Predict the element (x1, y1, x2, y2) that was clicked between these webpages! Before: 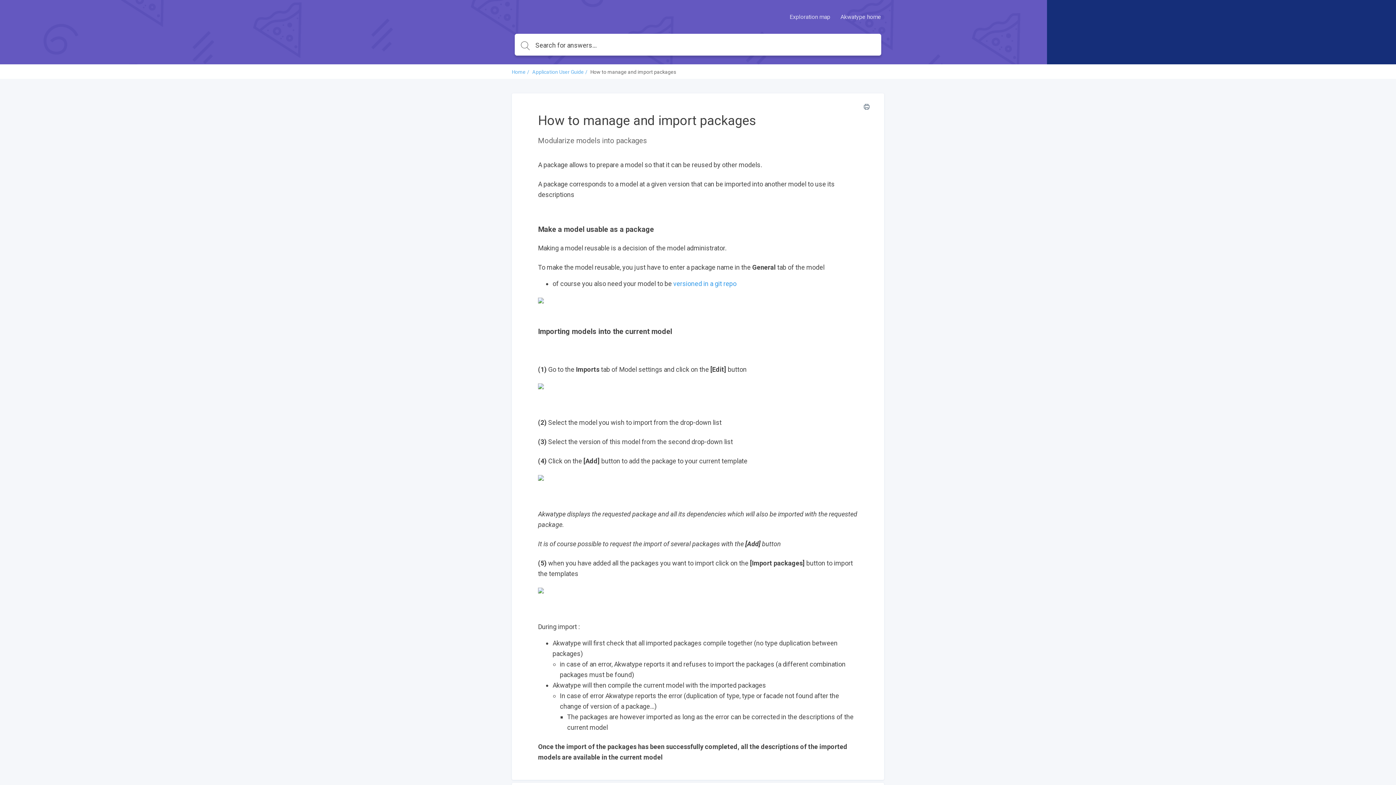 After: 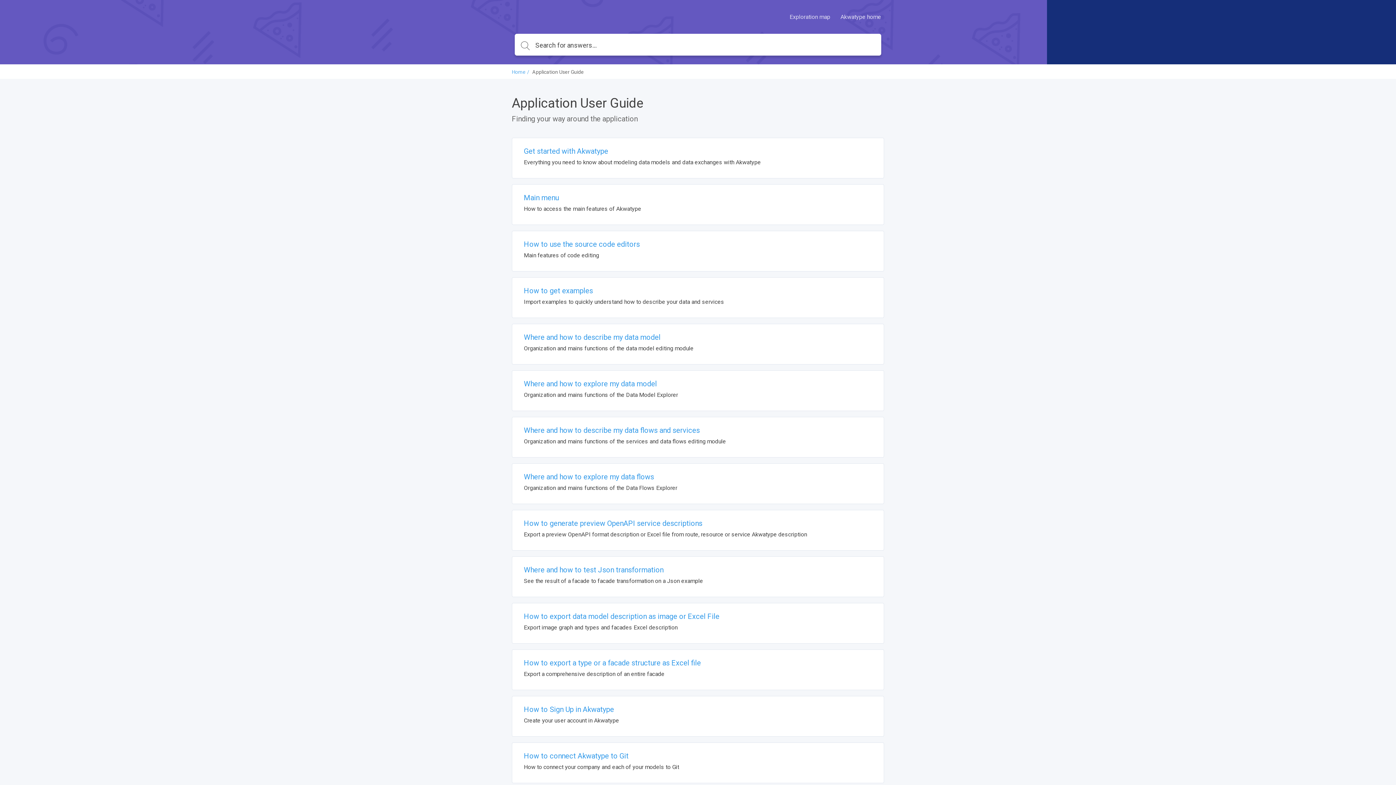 Action: label: Application User Guide bbox: (532, 69, 584, 74)